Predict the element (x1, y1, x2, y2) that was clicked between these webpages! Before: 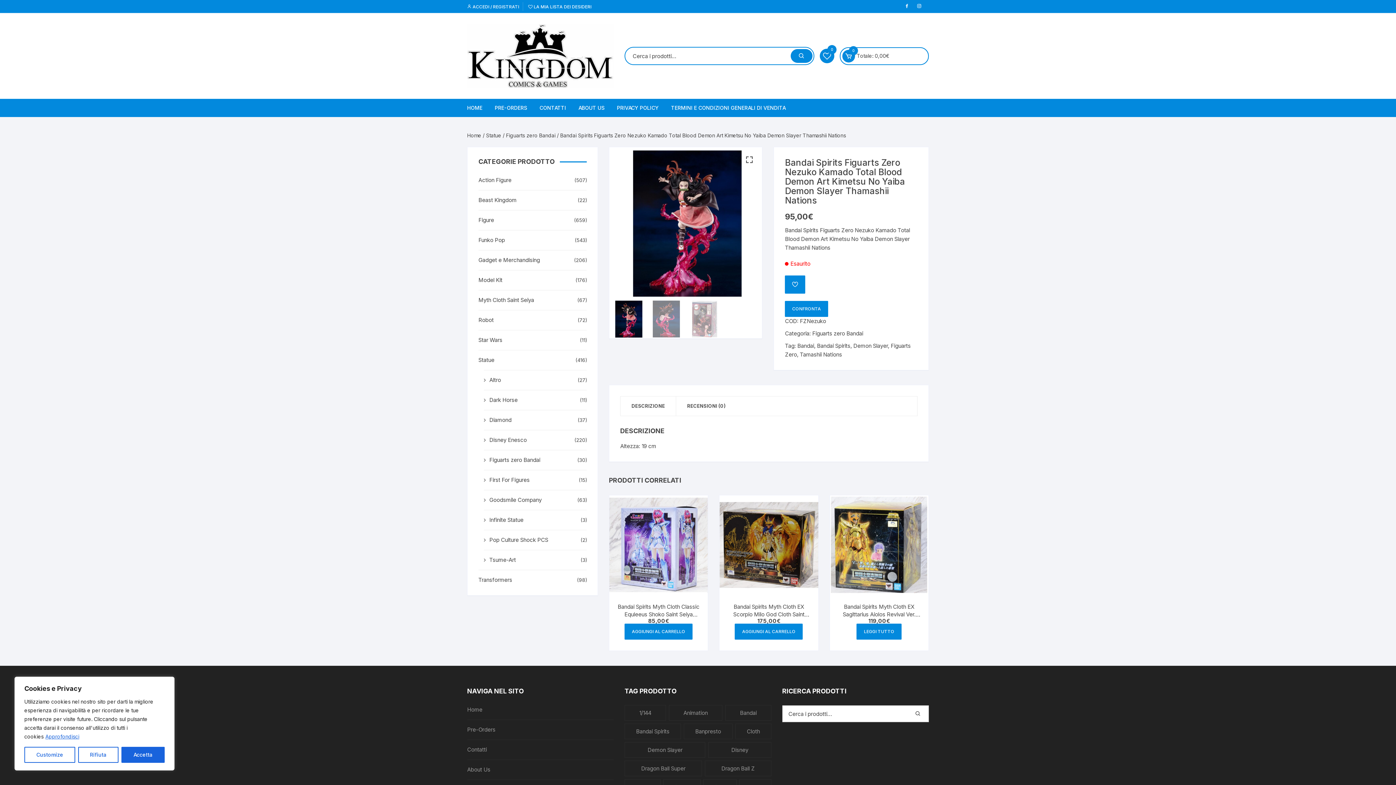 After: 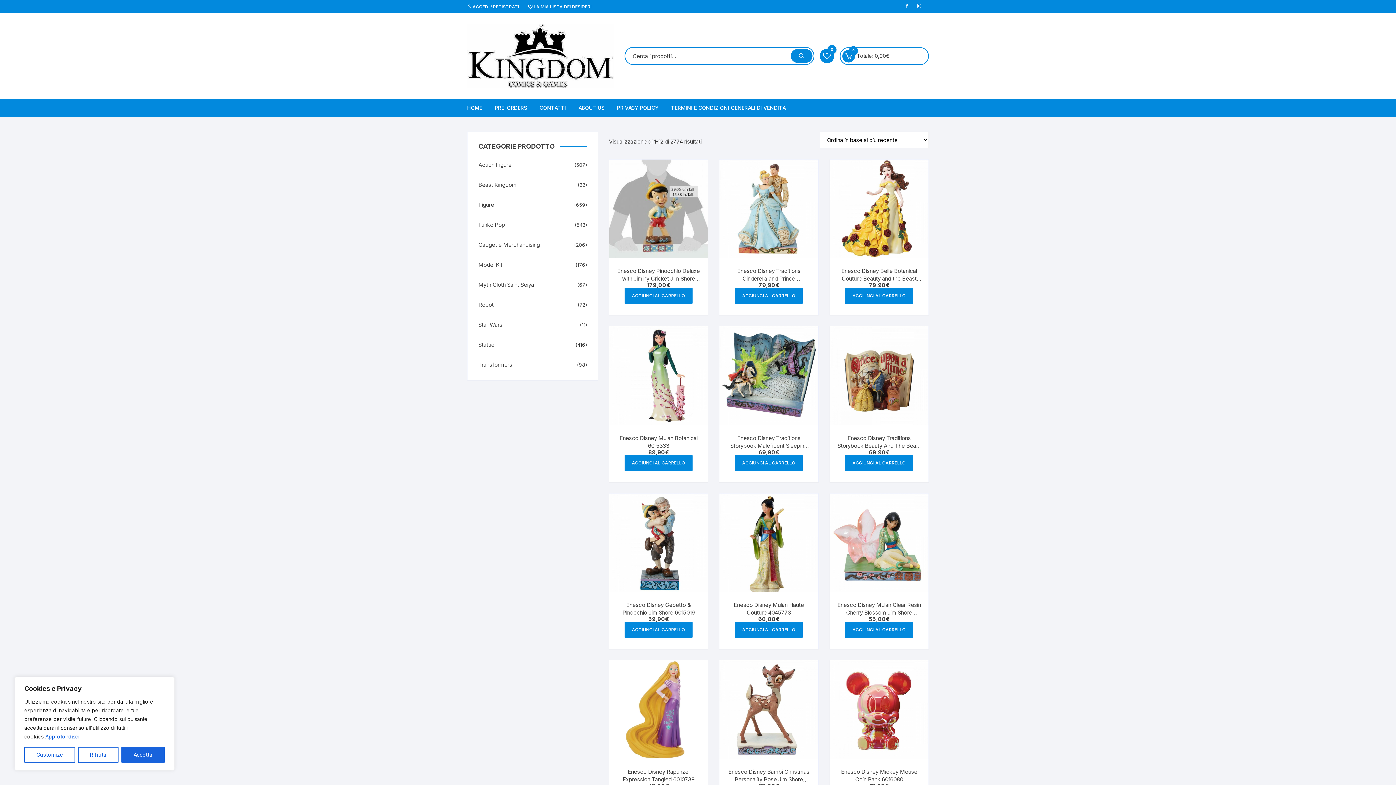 Action: label: Home bbox: (467, 132, 481, 138)